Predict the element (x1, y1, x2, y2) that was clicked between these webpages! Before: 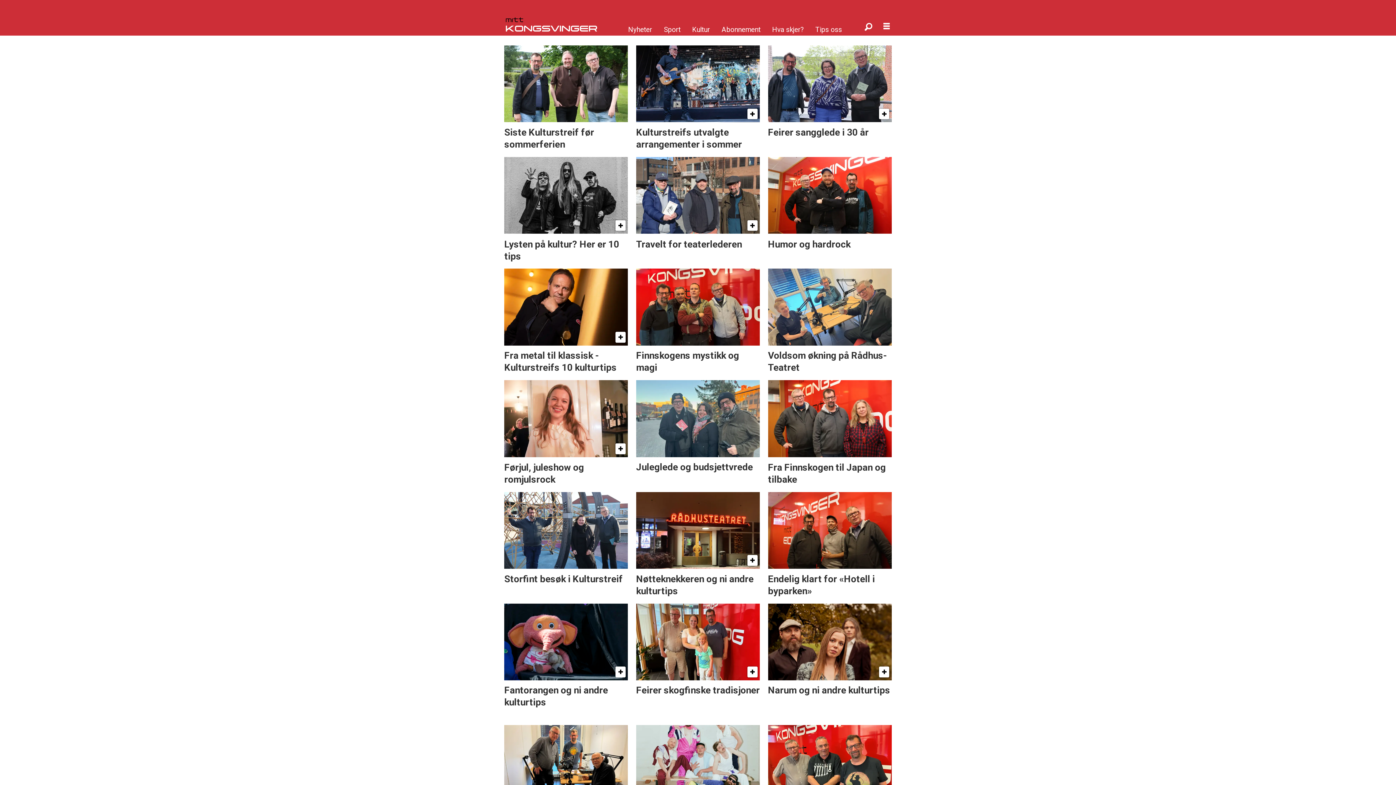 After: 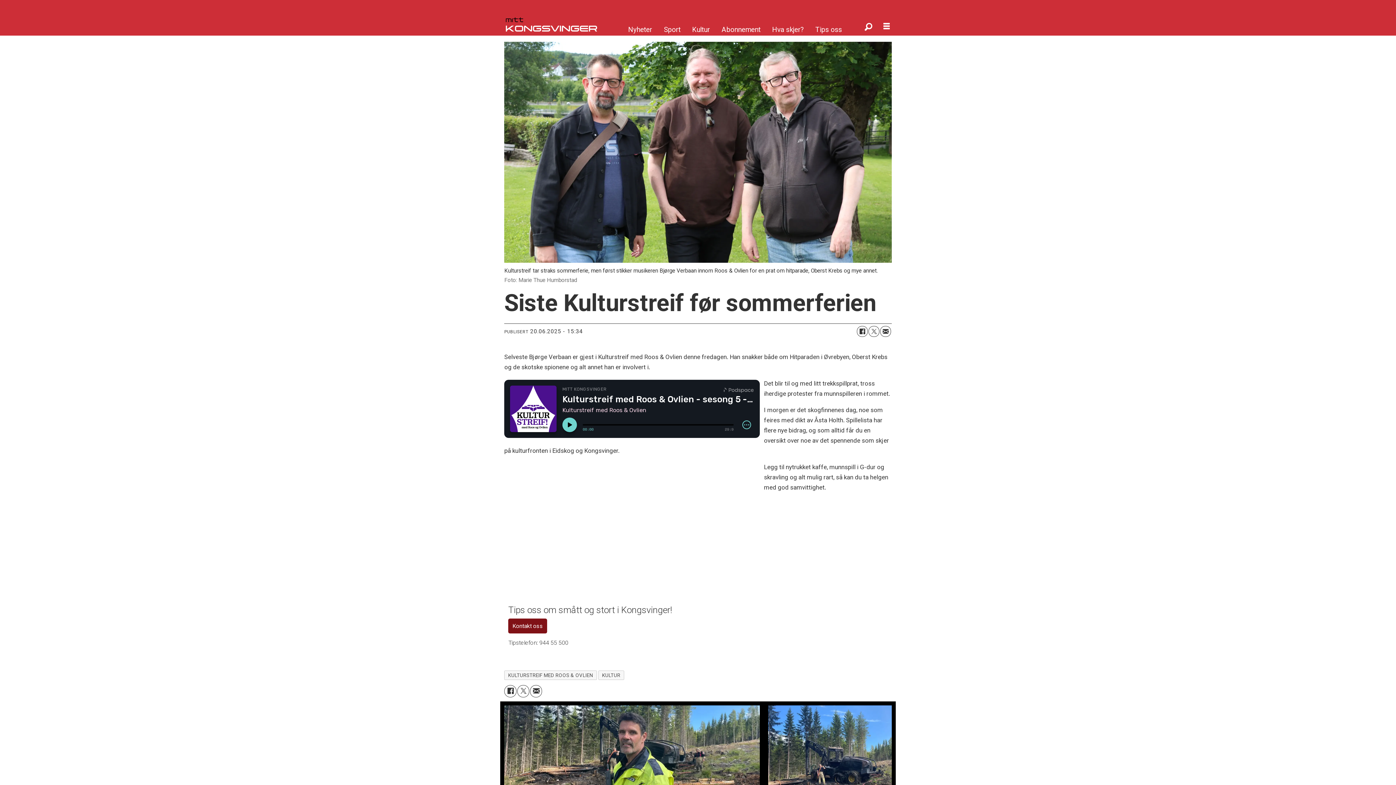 Action: label: Siste Kulturstreif før sommerferien bbox: (504, 45, 628, 152)